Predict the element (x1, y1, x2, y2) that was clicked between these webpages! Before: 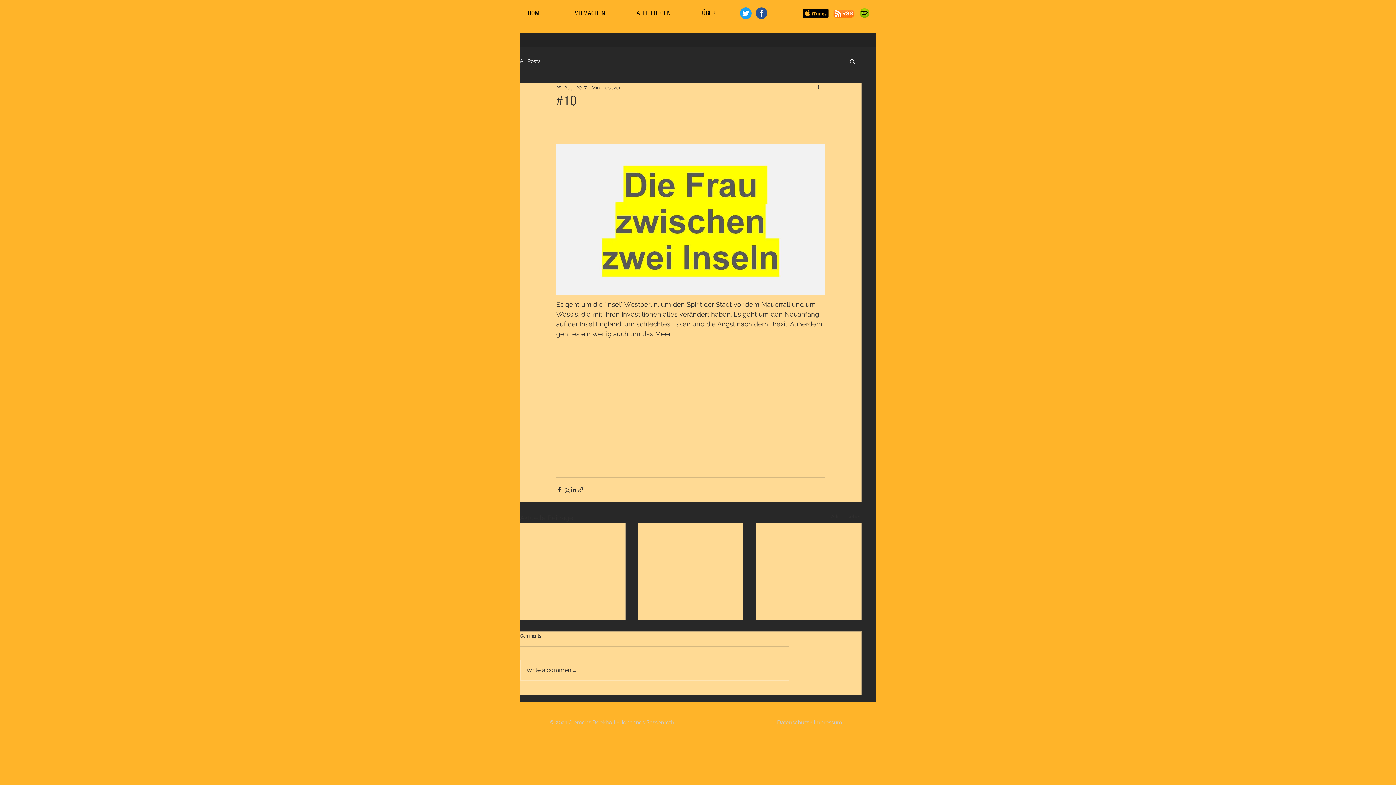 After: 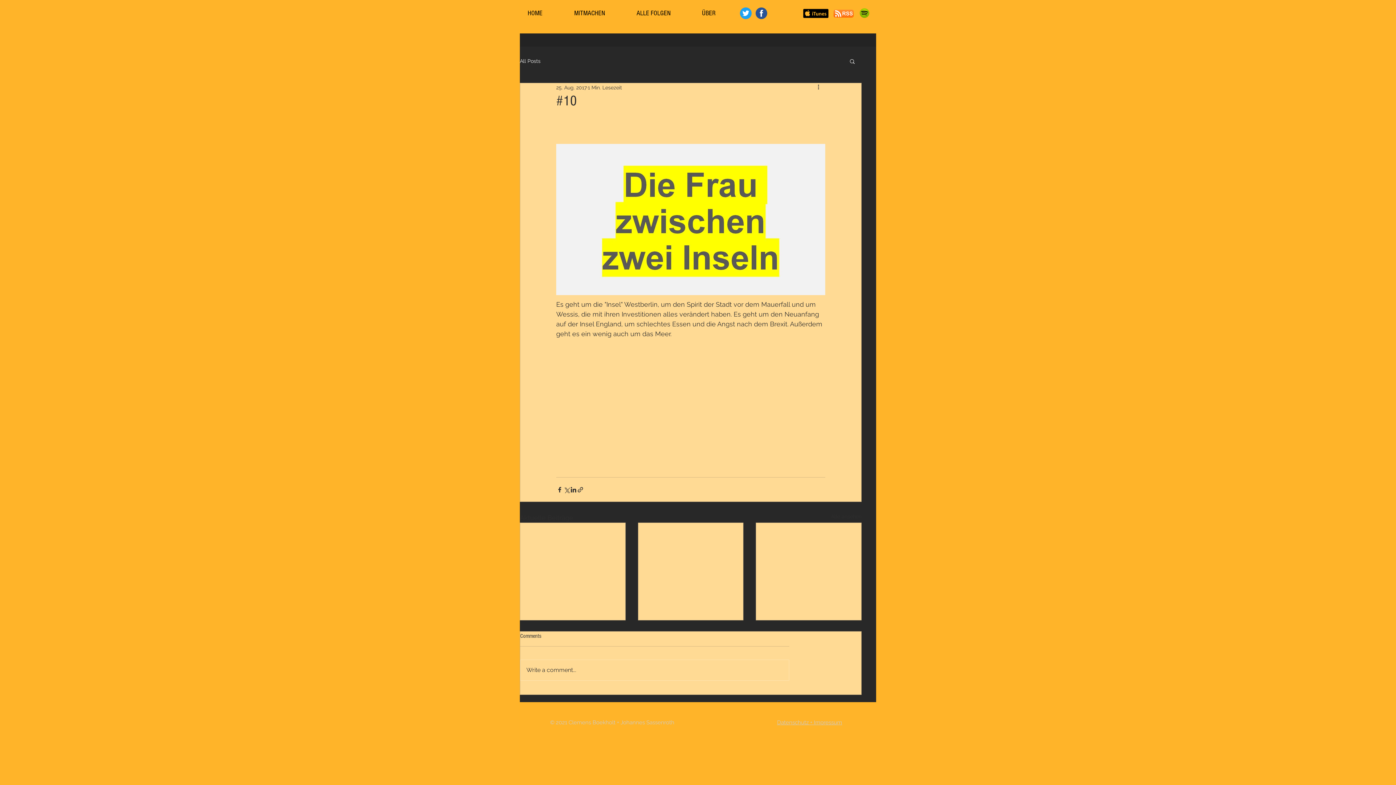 Action: bbox: (849, 58, 856, 64) label: Suche